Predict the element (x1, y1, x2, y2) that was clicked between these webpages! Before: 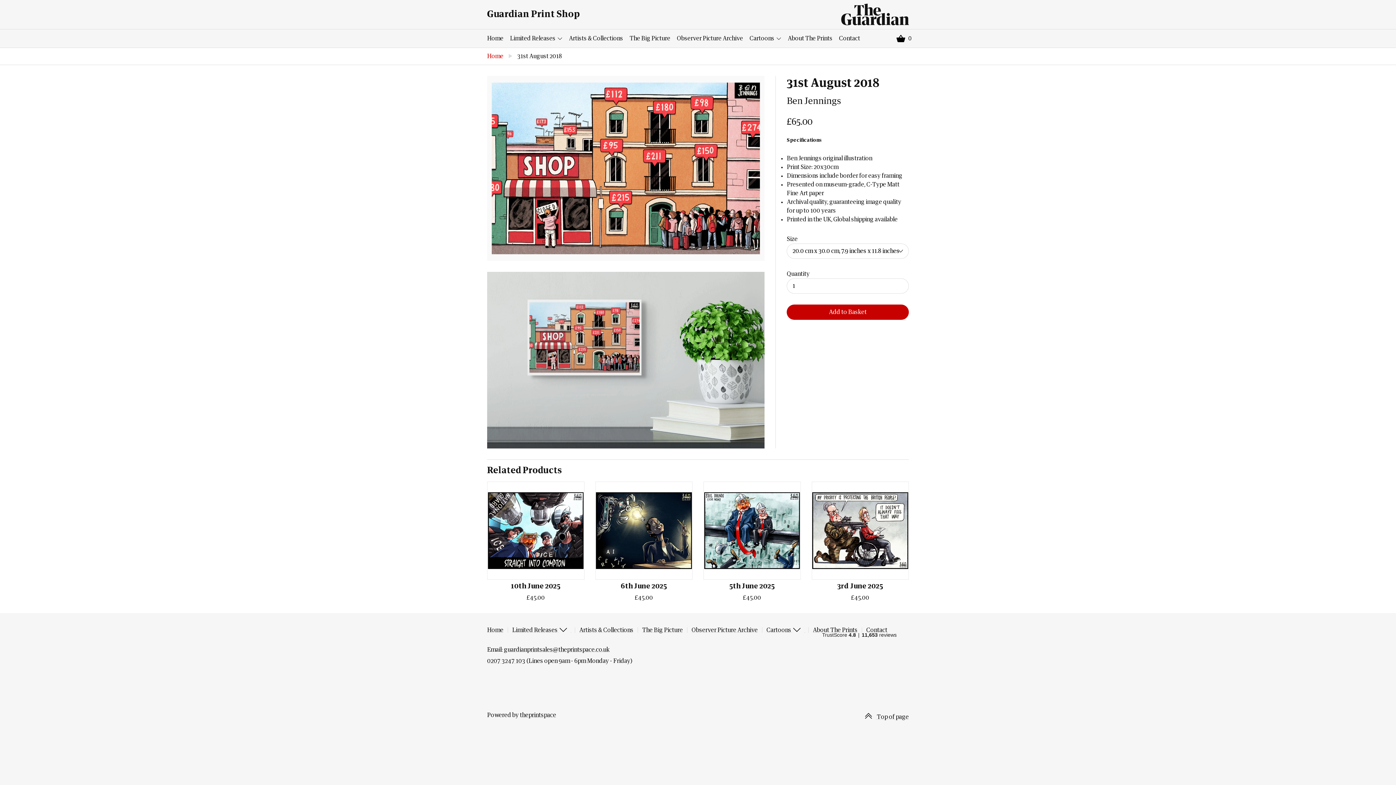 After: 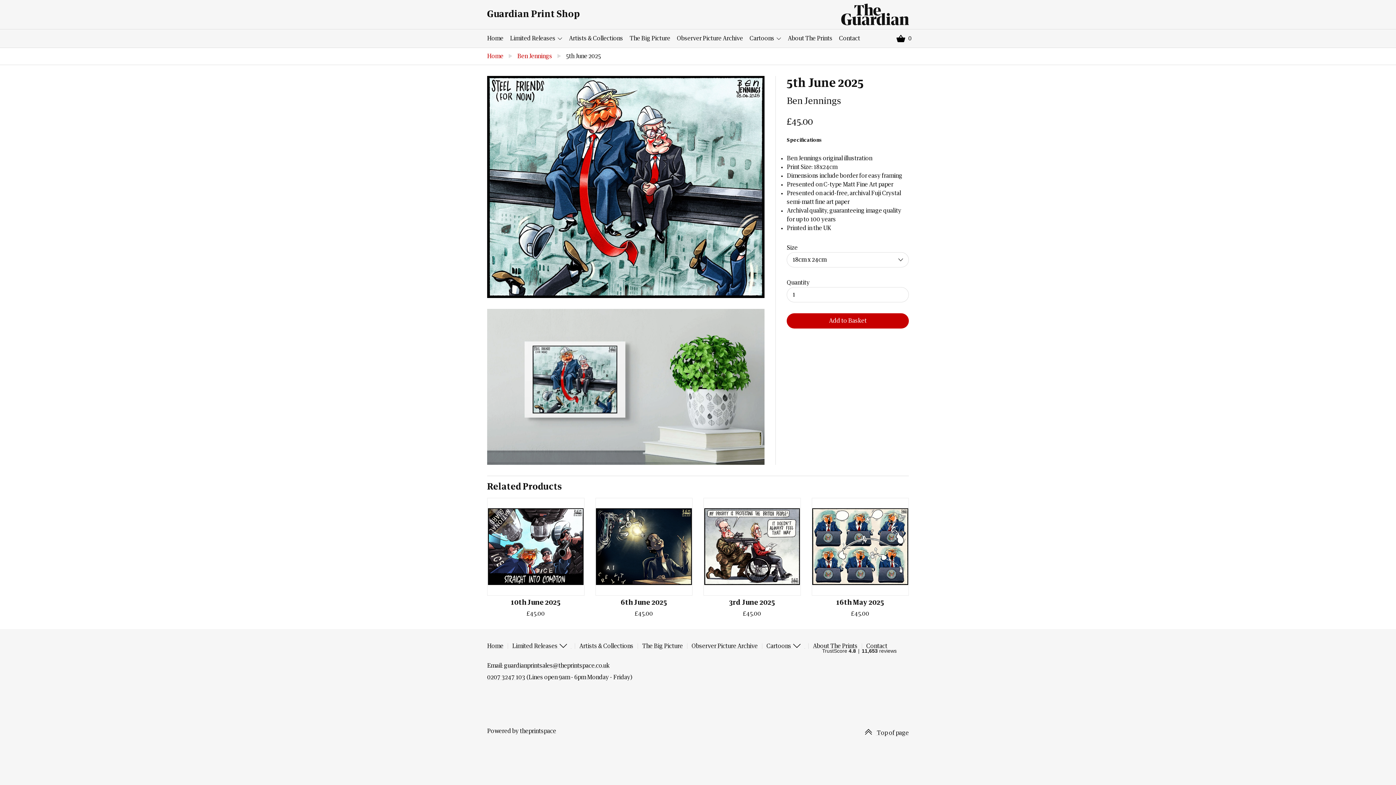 Action: bbox: (703, 481, 800, 602) label: 5th June 2025
£45.00